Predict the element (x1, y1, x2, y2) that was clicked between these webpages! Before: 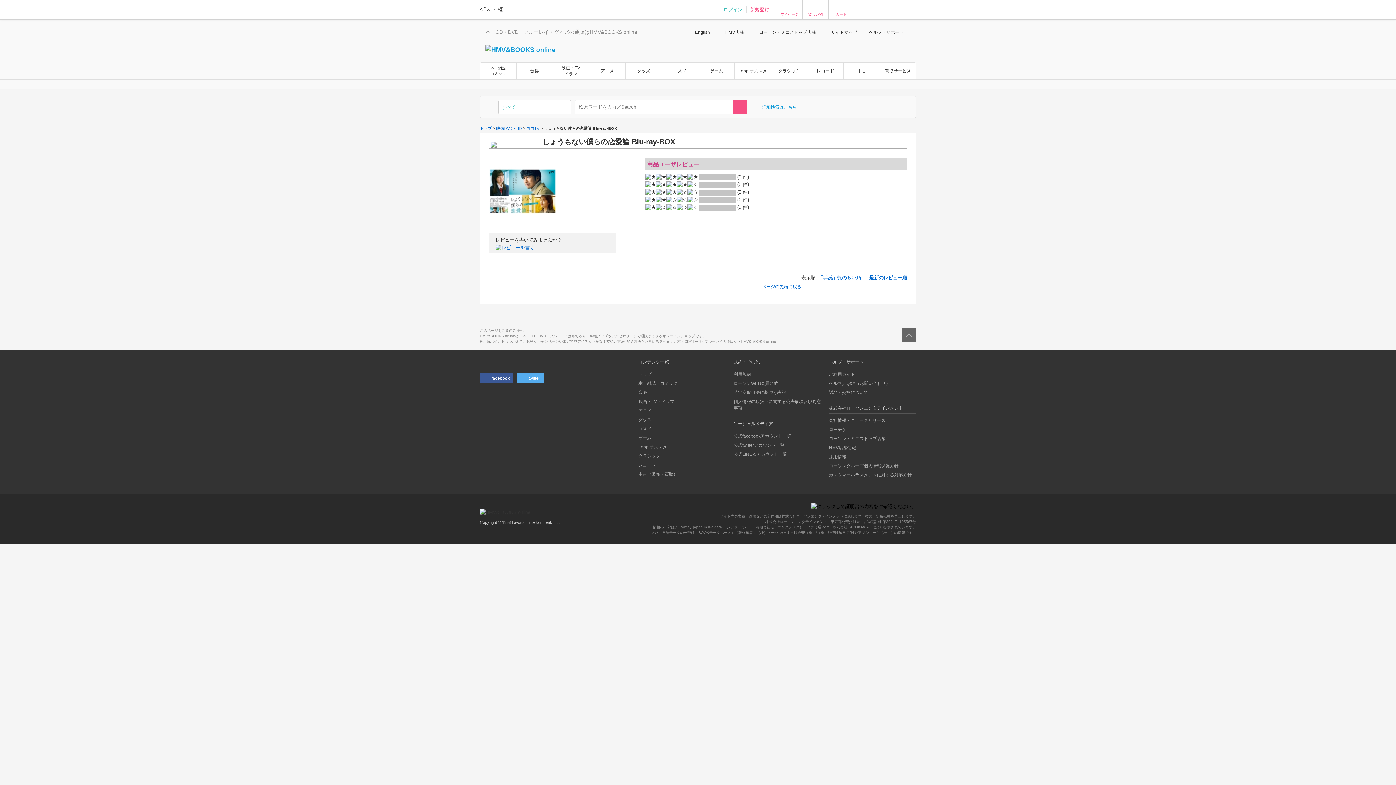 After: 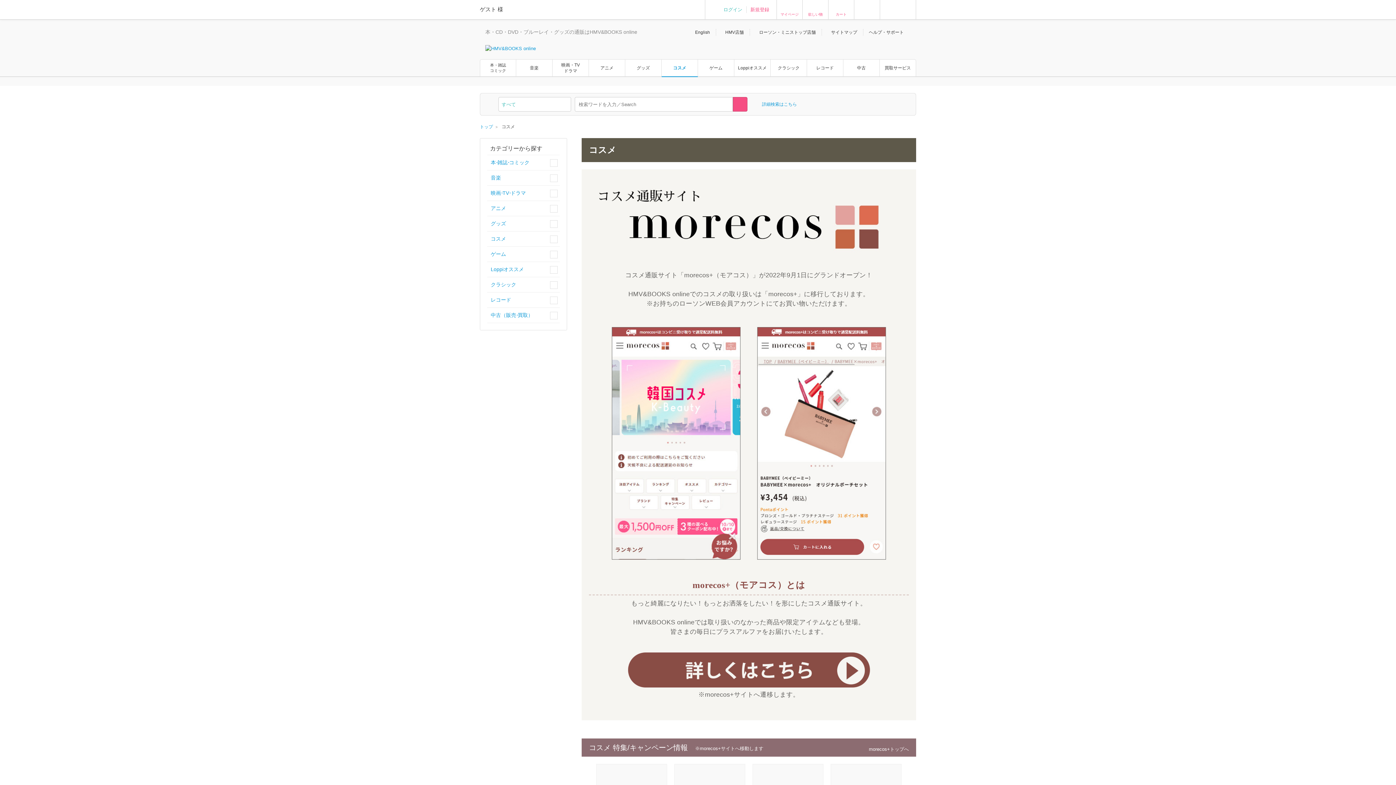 Action: bbox: (662, 58, 698, 83) label: コスメ